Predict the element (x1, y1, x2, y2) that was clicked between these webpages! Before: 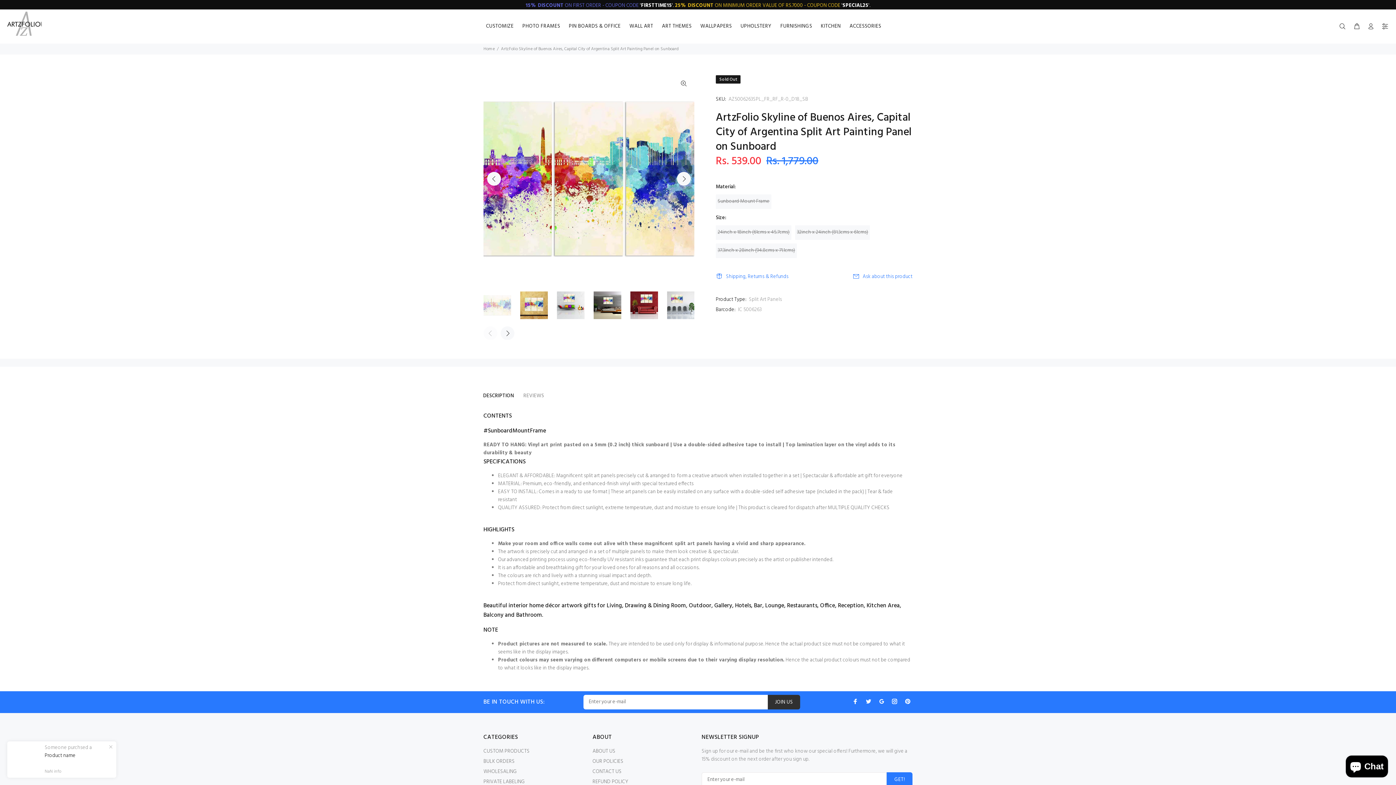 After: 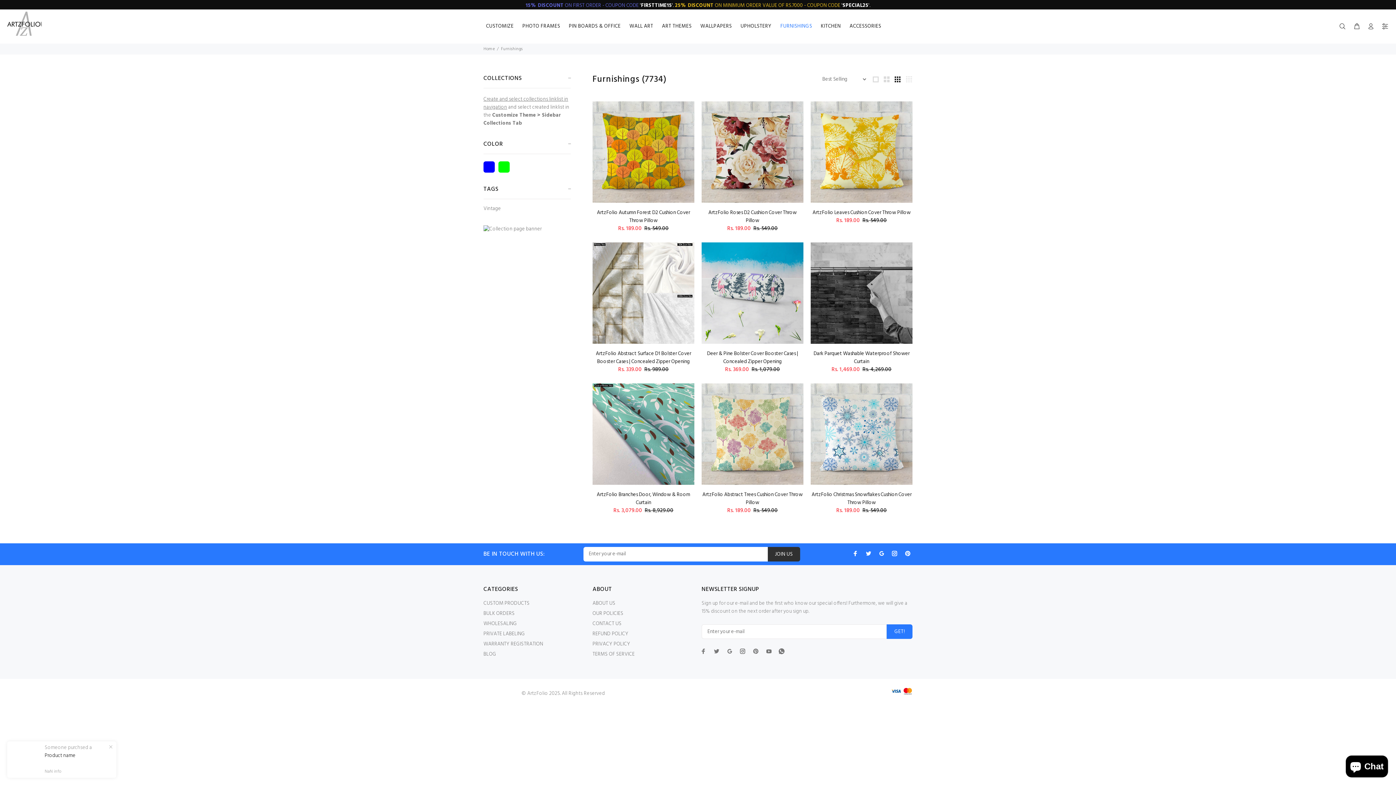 Action: label: FURNISHINGS bbox: (776, 20, 816, 32)